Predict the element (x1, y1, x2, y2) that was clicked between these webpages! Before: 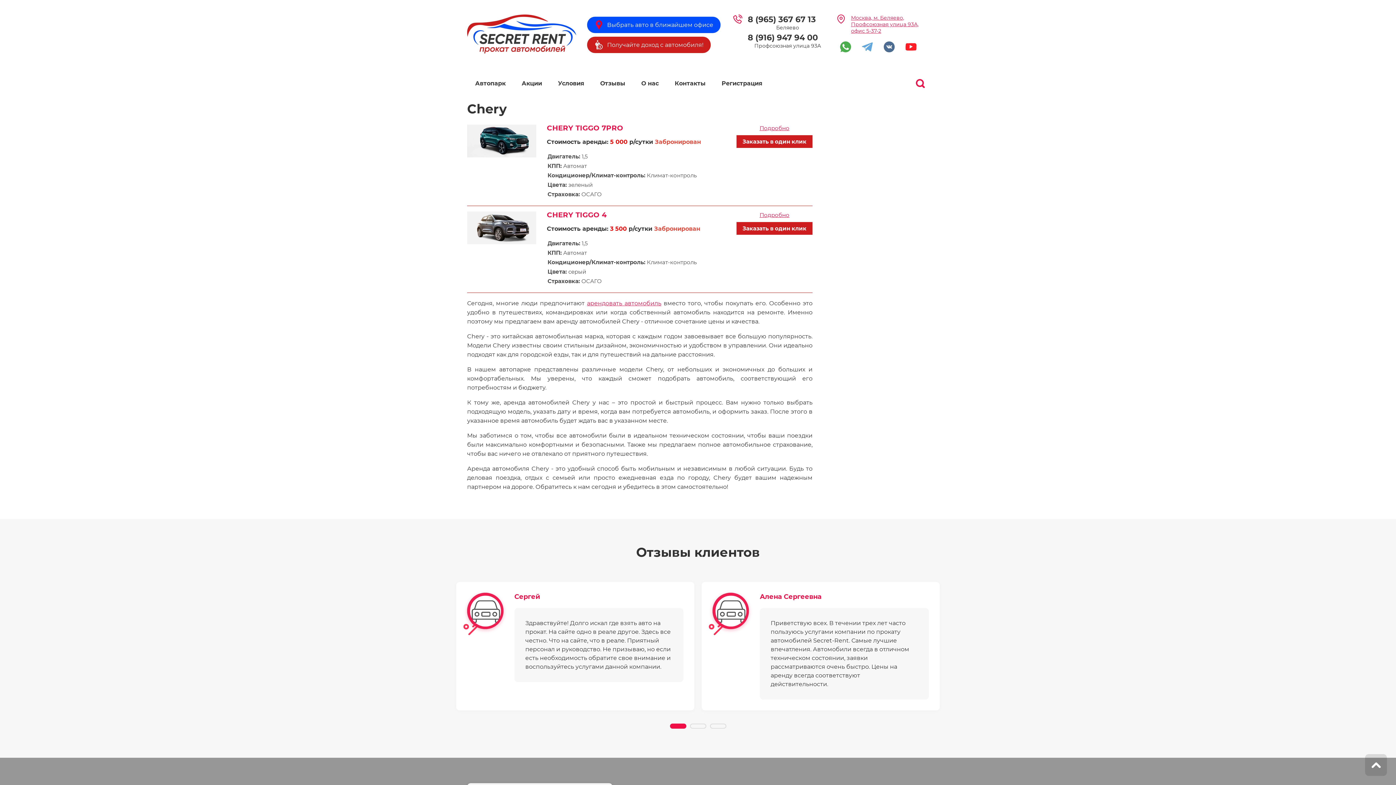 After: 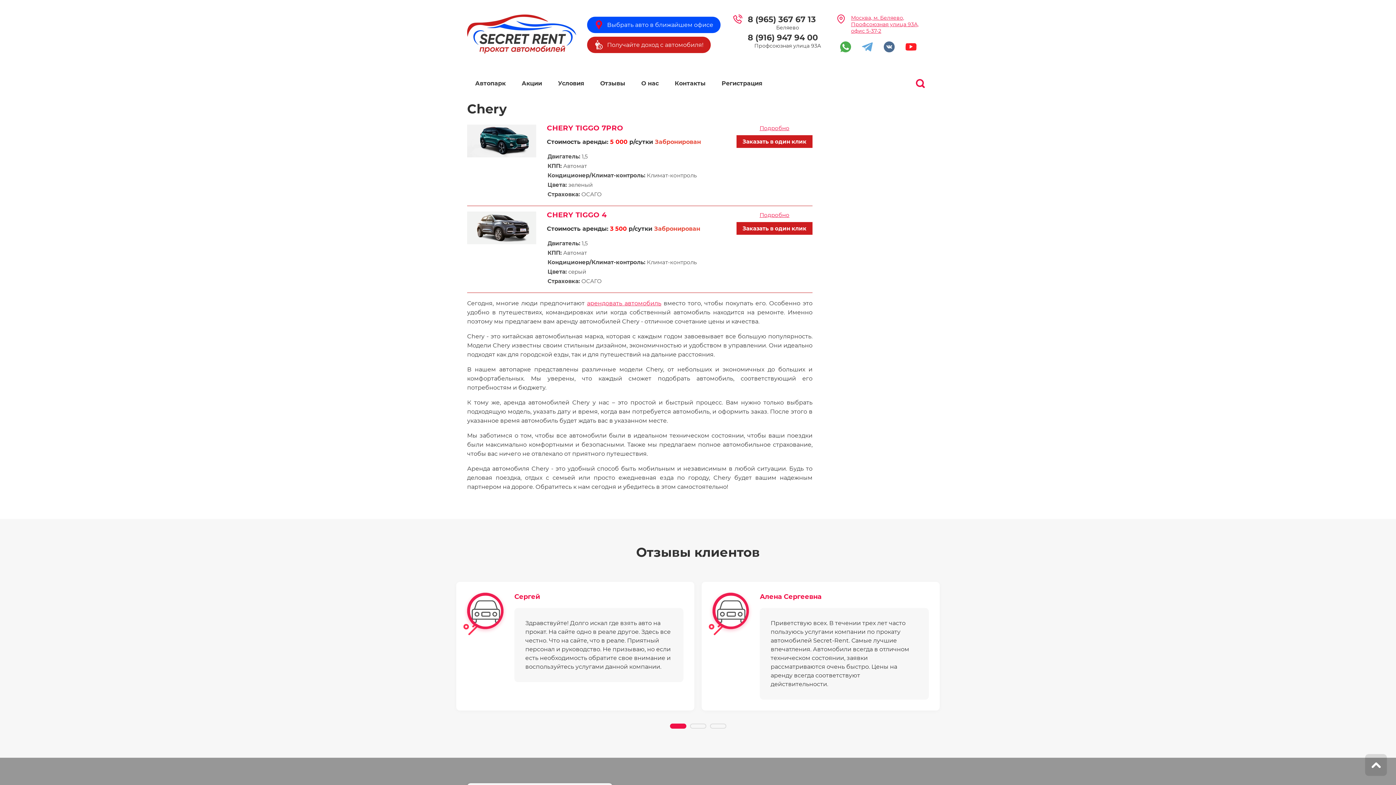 Action: bbox: (905, 41, 916, 52)